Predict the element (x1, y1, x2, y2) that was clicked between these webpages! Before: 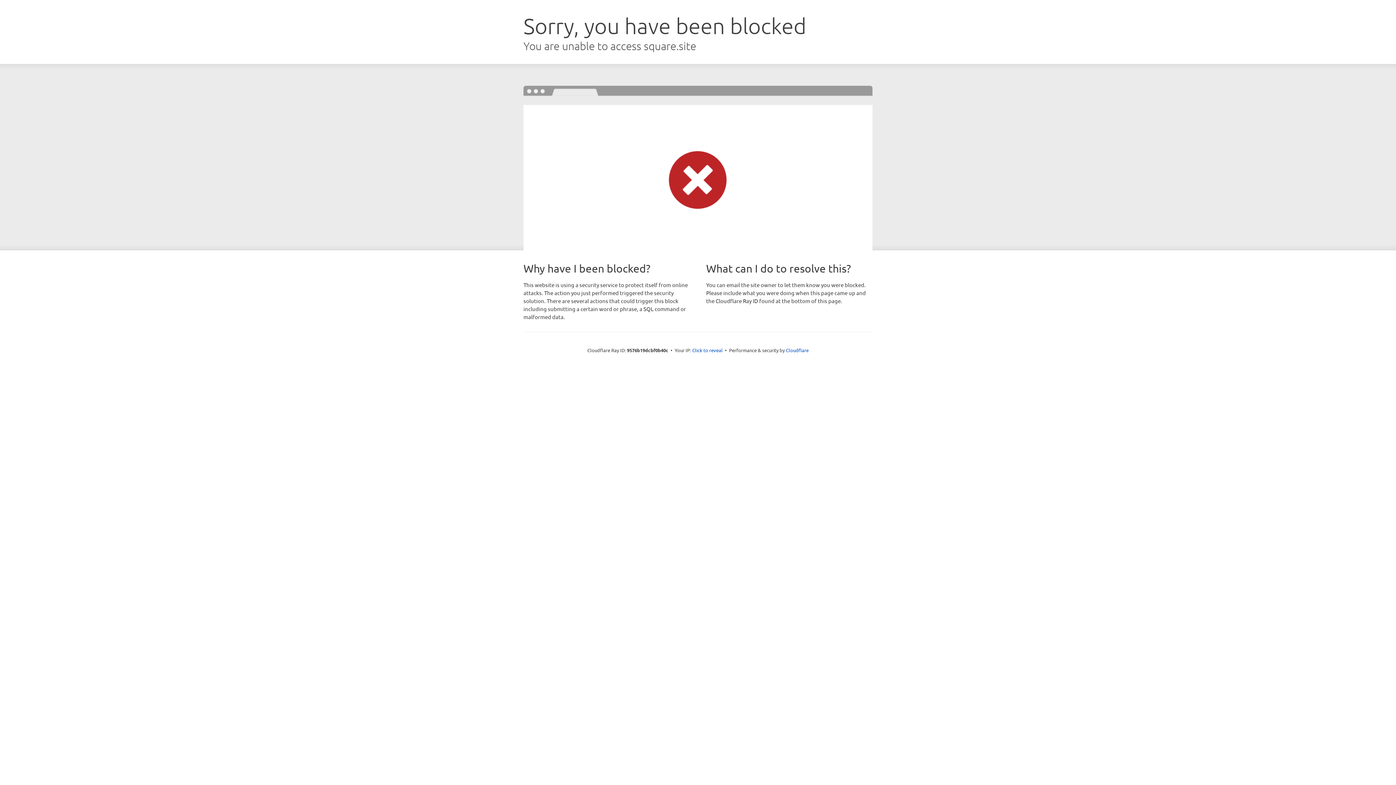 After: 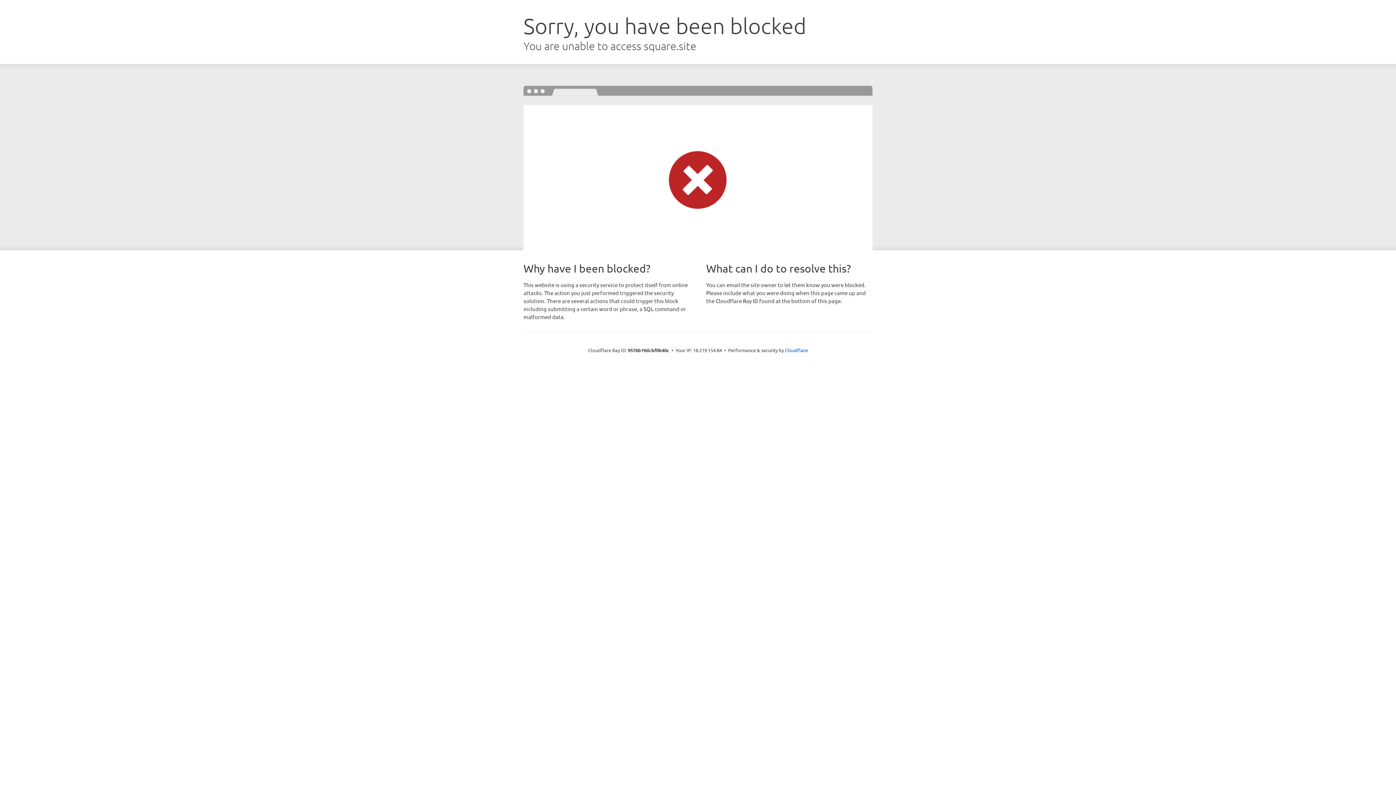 Action: label: Click to reveal bbox: (692, 346, 722, 353)